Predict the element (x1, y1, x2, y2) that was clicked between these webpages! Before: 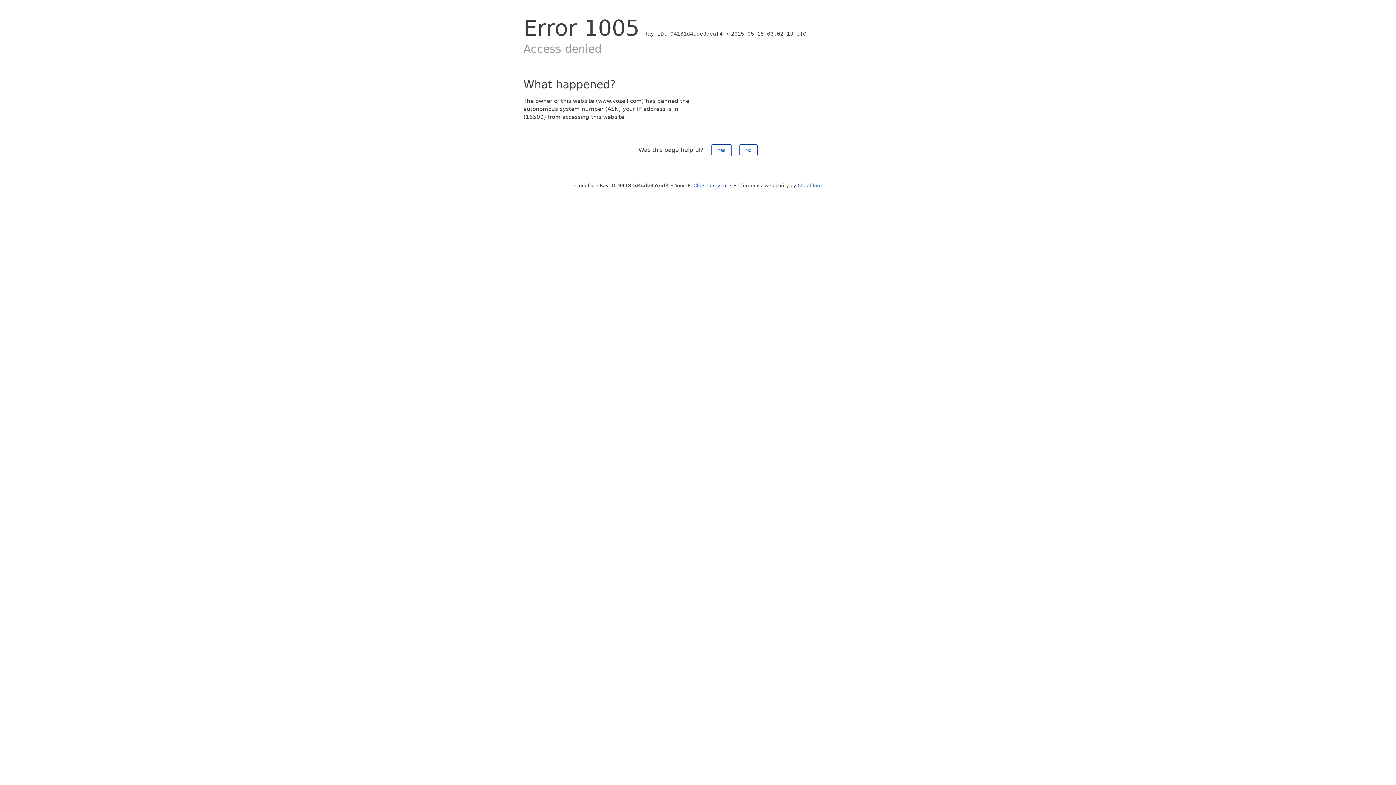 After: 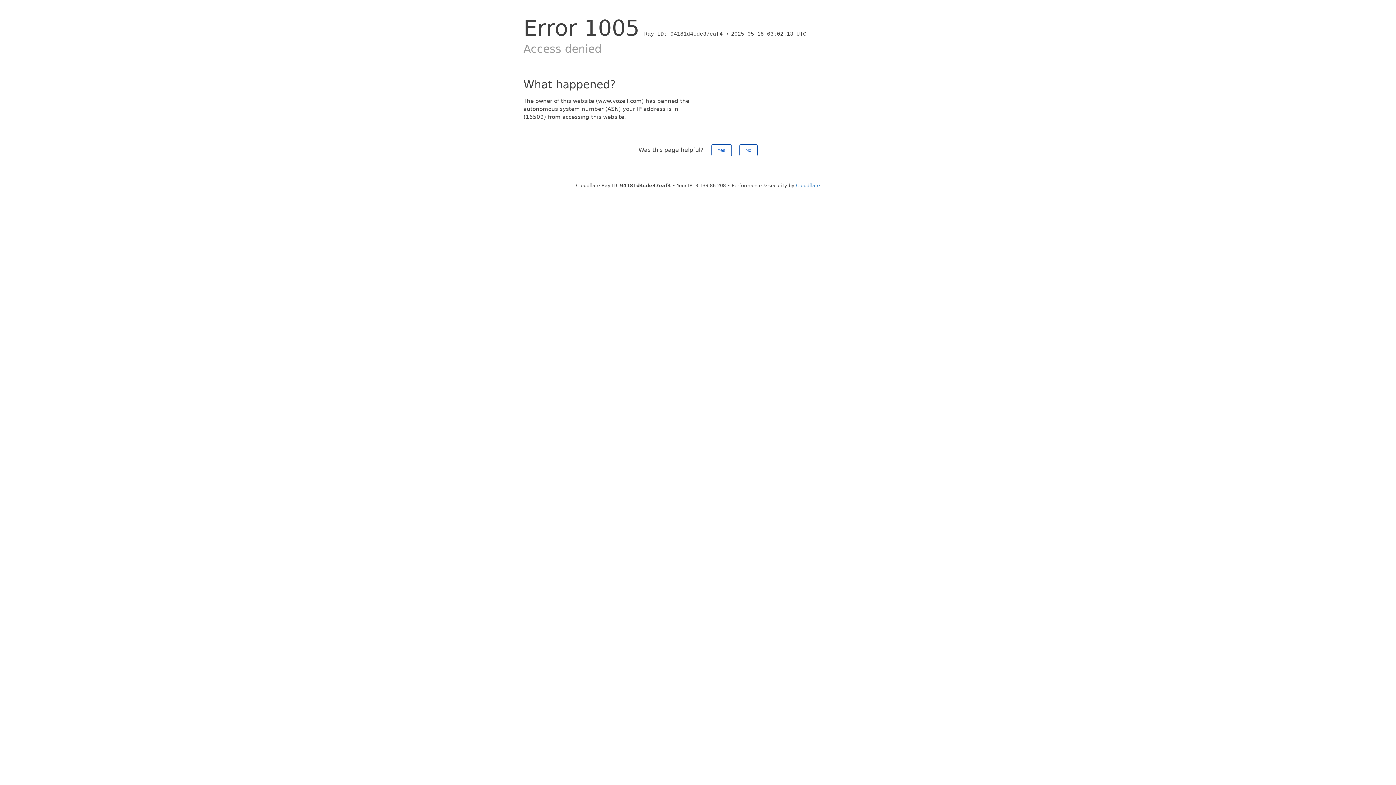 Action: bbox: (693, 182, 727, 188) label: Click to reveal